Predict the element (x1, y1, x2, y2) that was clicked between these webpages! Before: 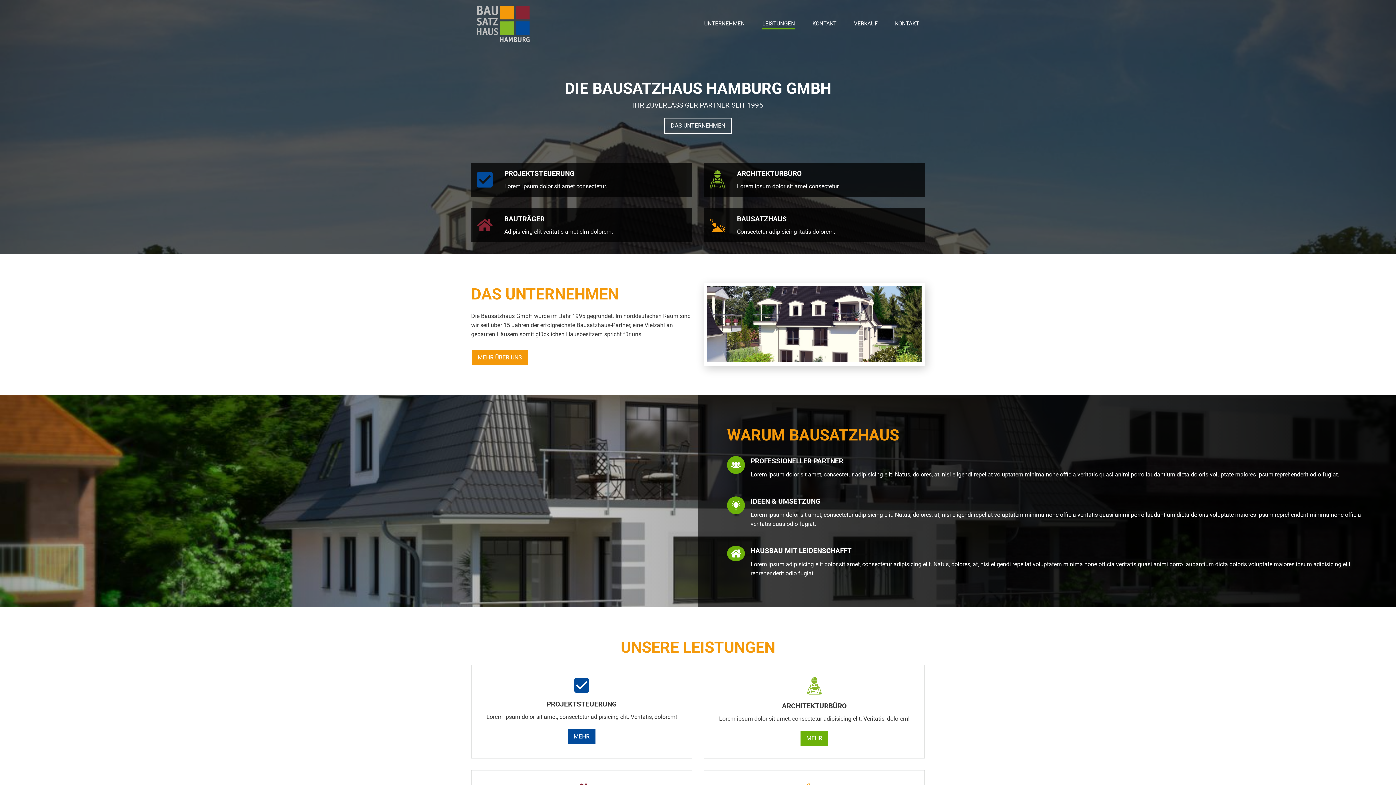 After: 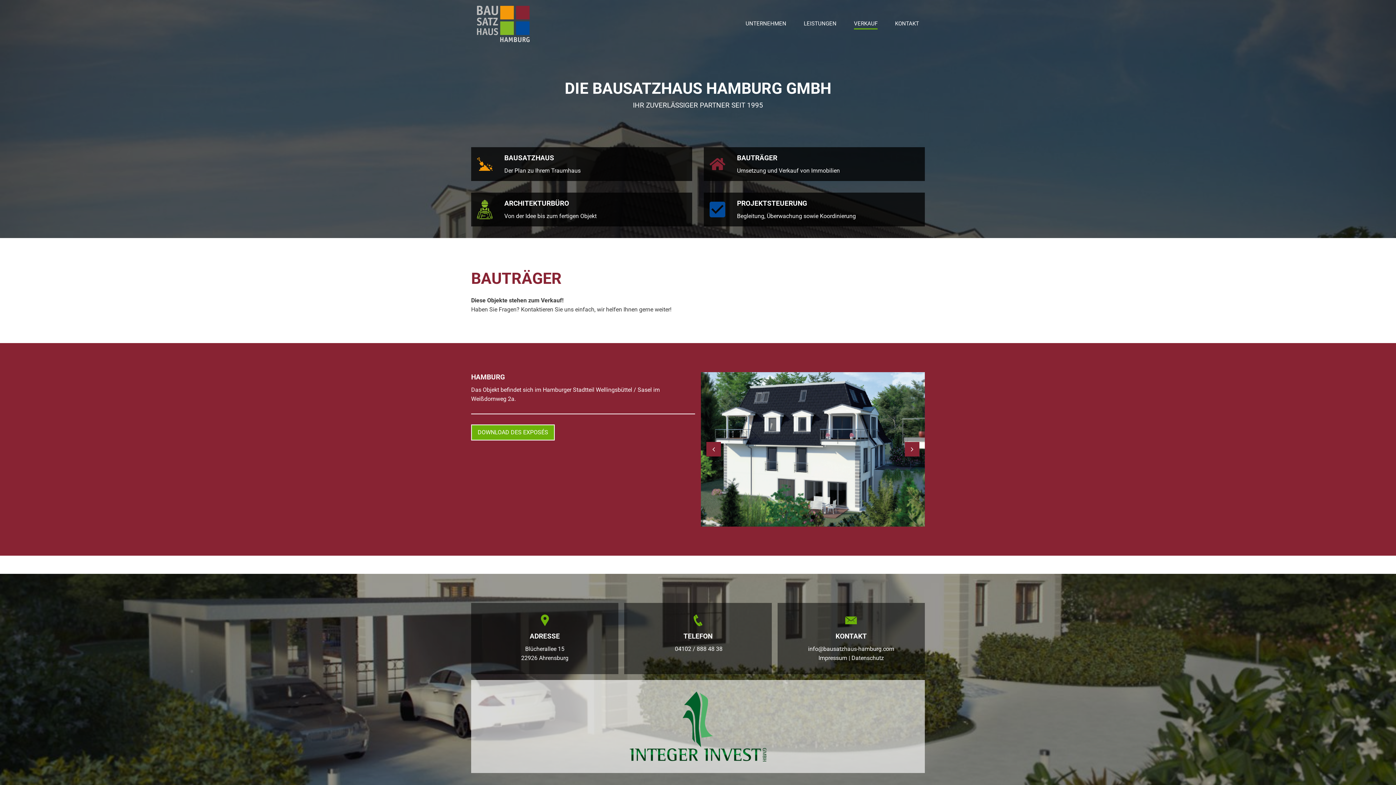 Action: bbox: (477, 219, 492, 231)